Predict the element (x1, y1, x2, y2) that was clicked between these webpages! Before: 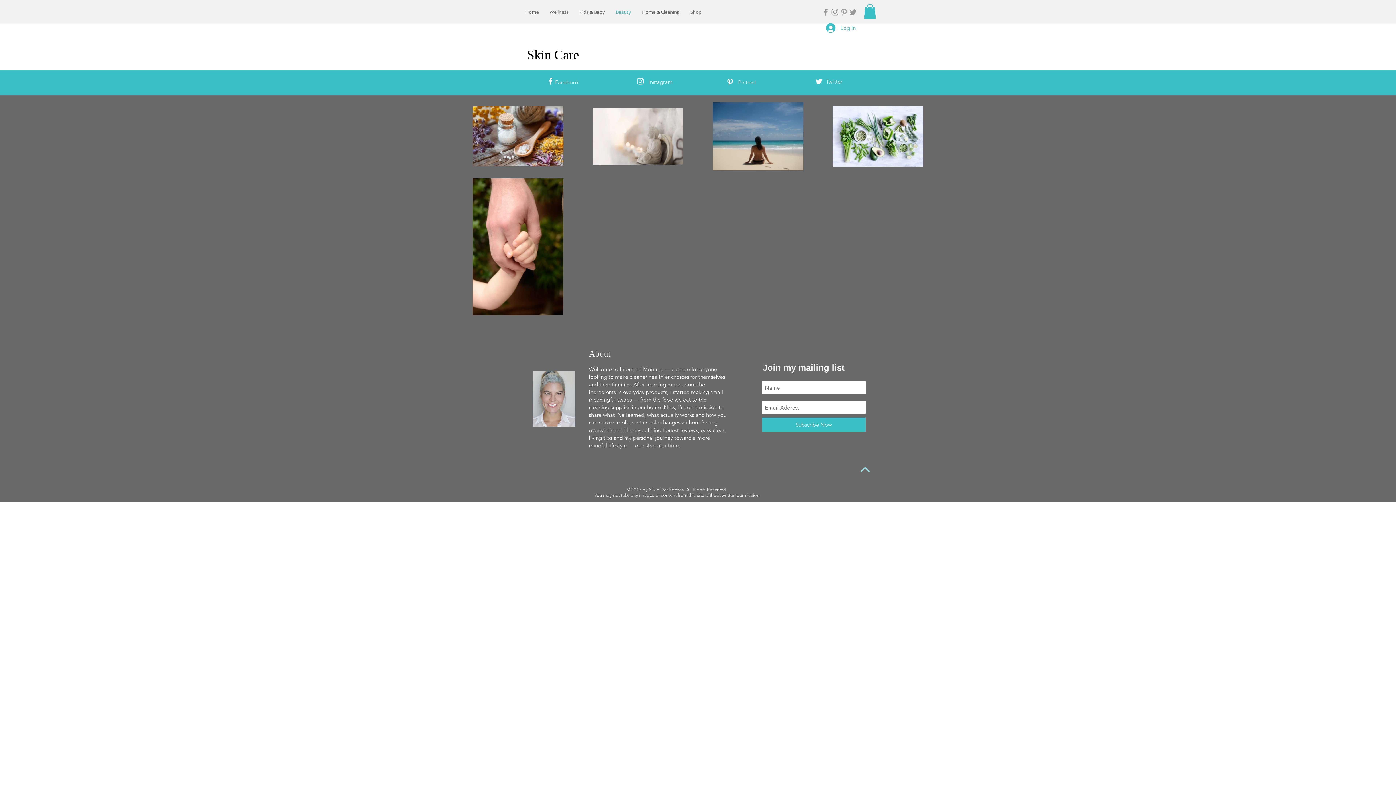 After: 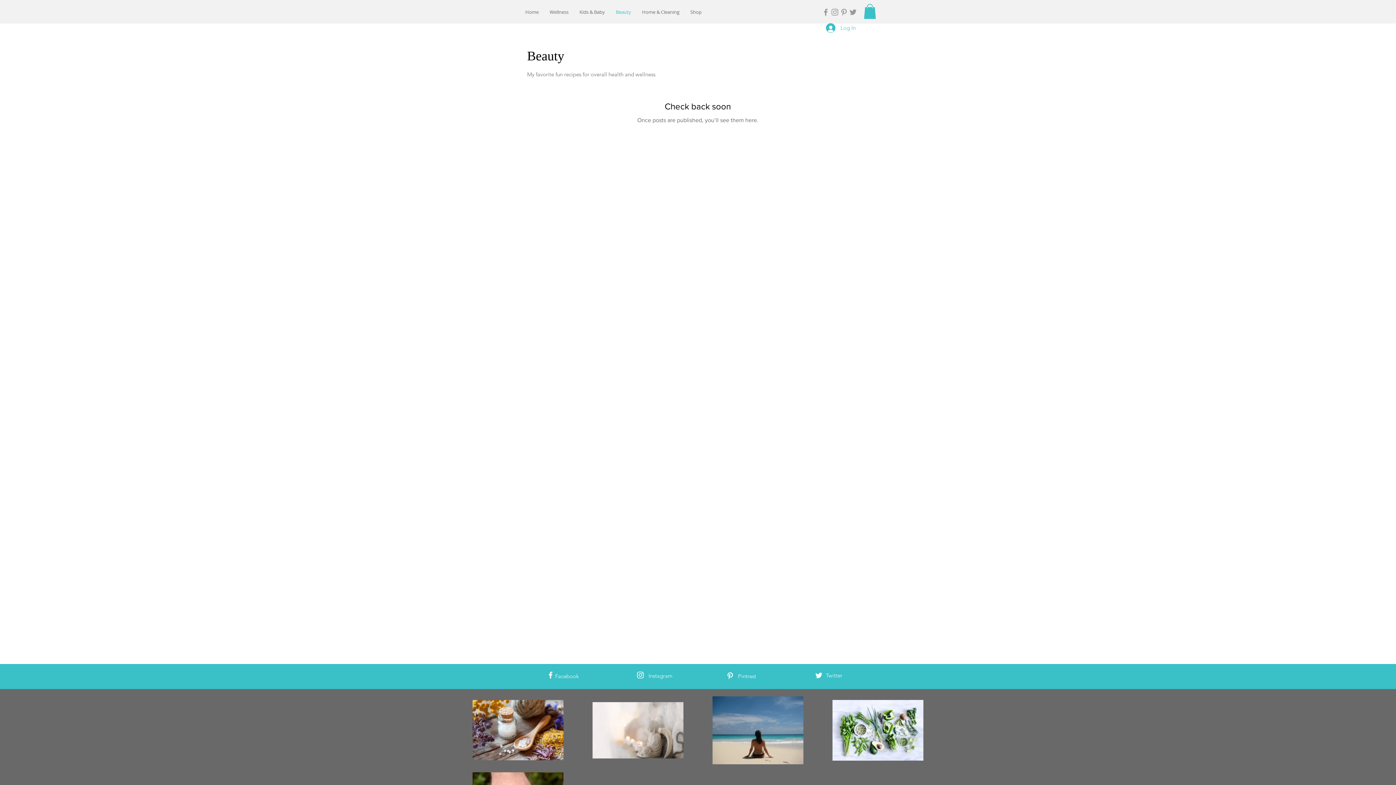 Action: bbox: (610, 5, 636, 18) label: Beauty